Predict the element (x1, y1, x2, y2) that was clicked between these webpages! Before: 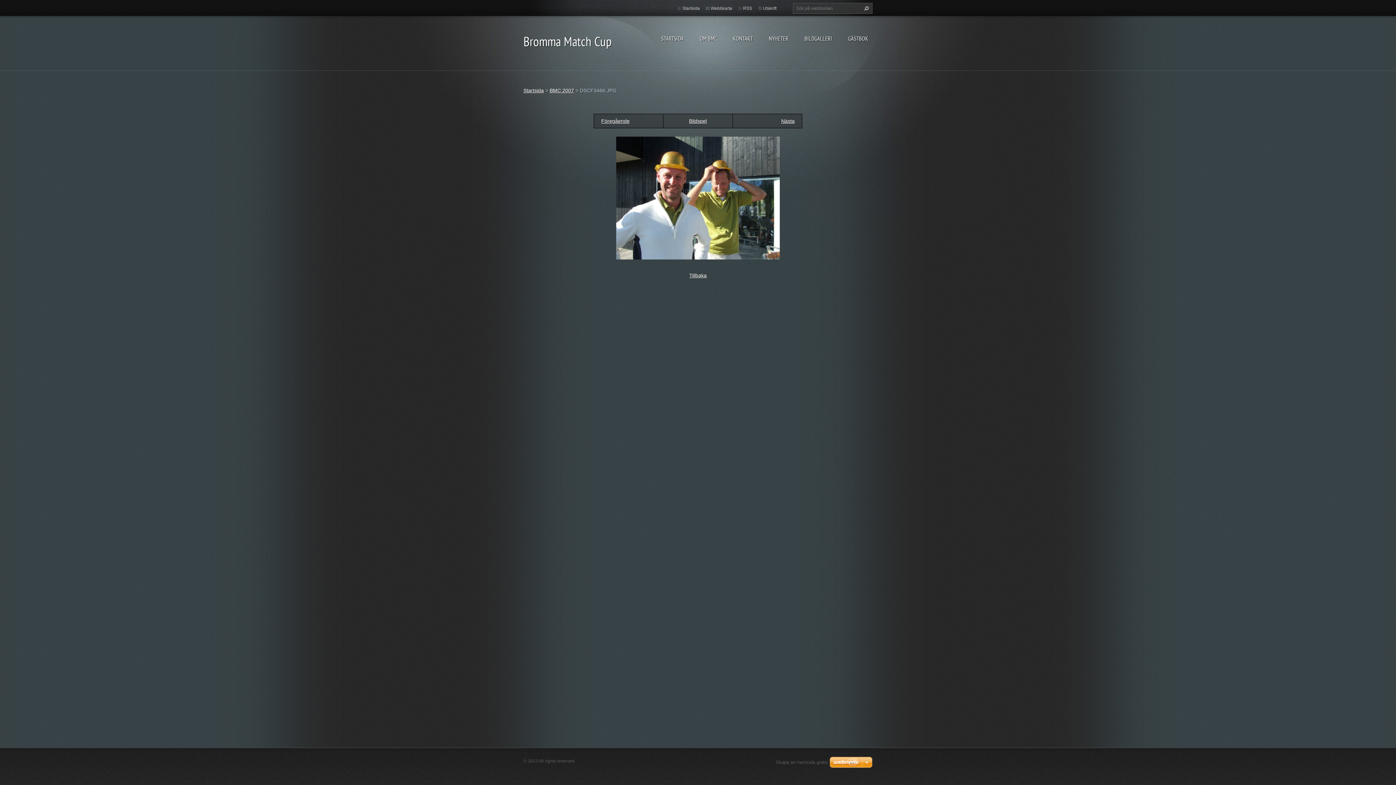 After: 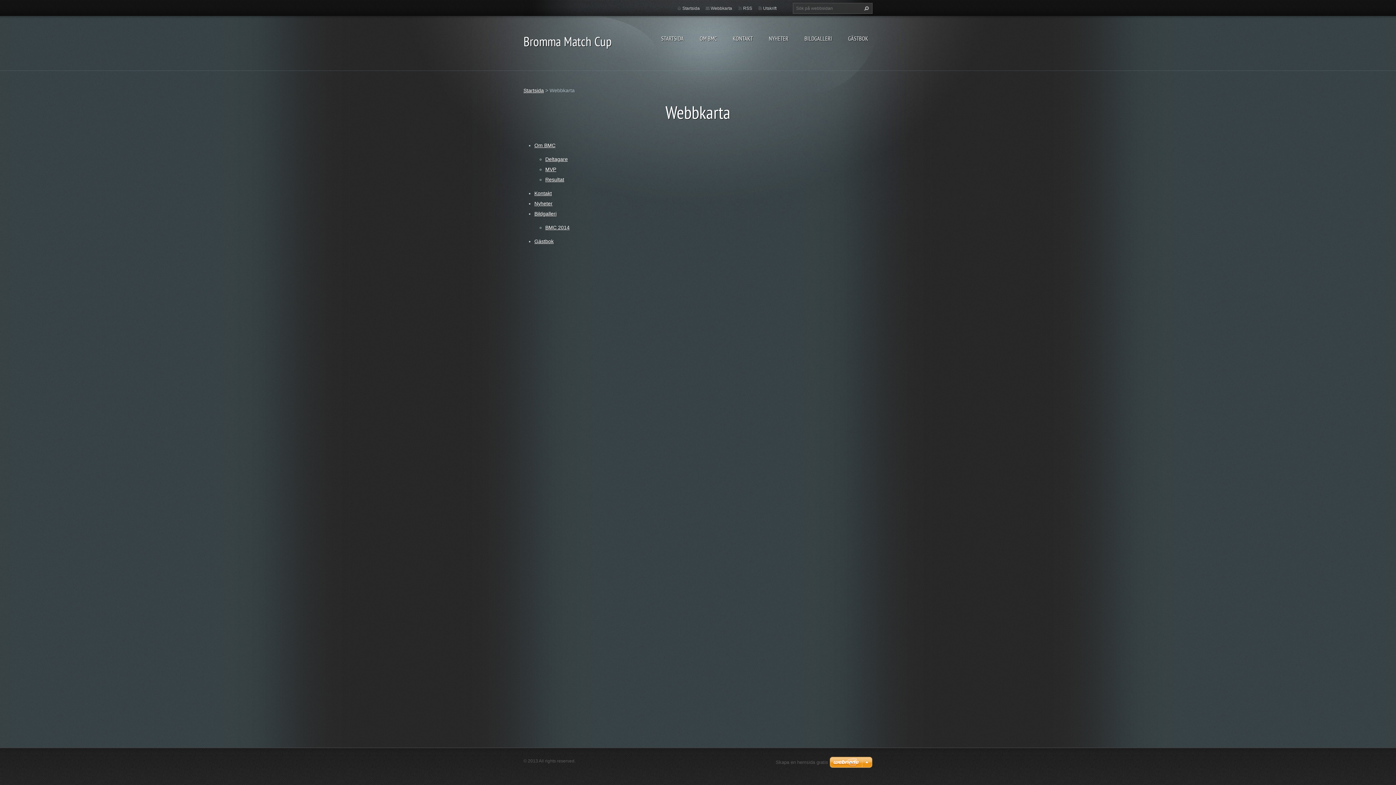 Action: bbox: (710, 5, 732, 10) label: Webbkarta